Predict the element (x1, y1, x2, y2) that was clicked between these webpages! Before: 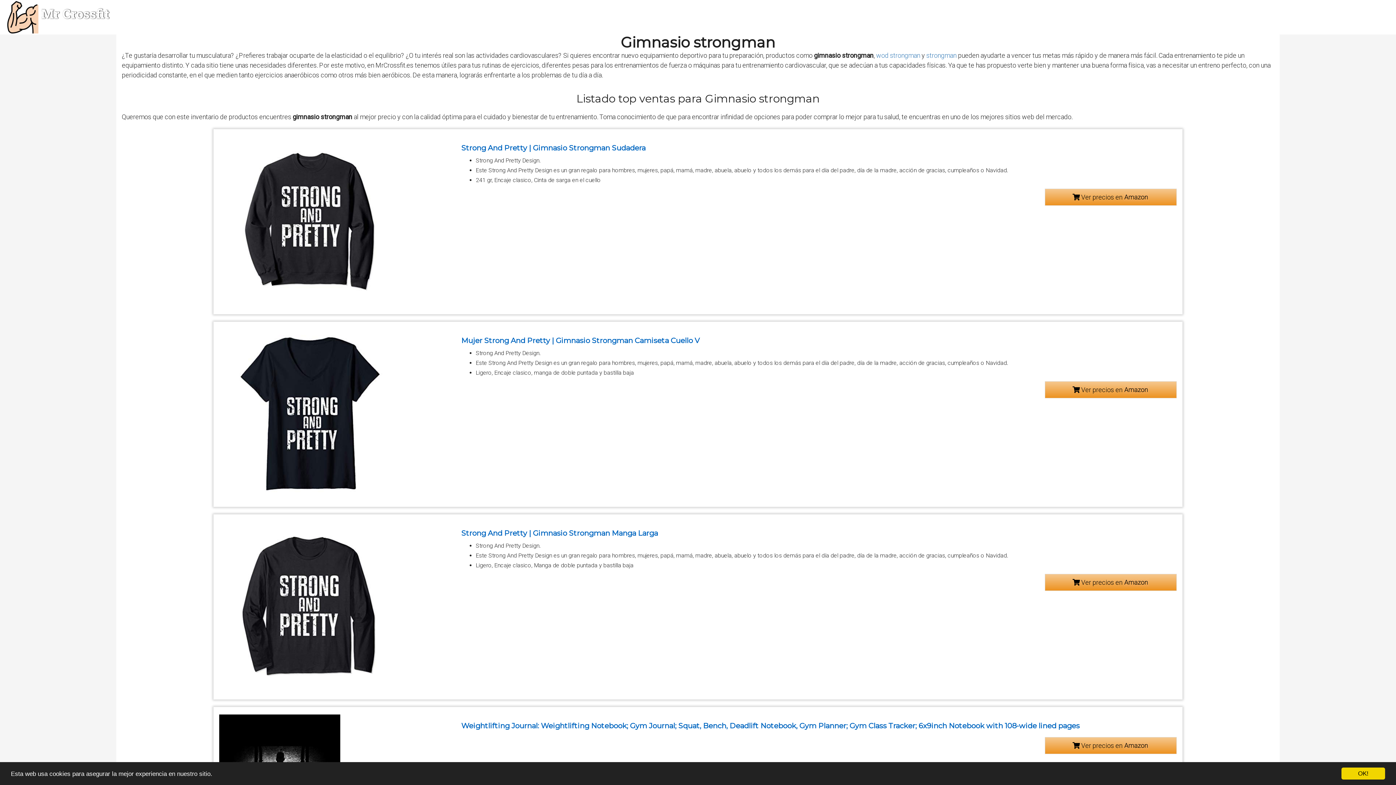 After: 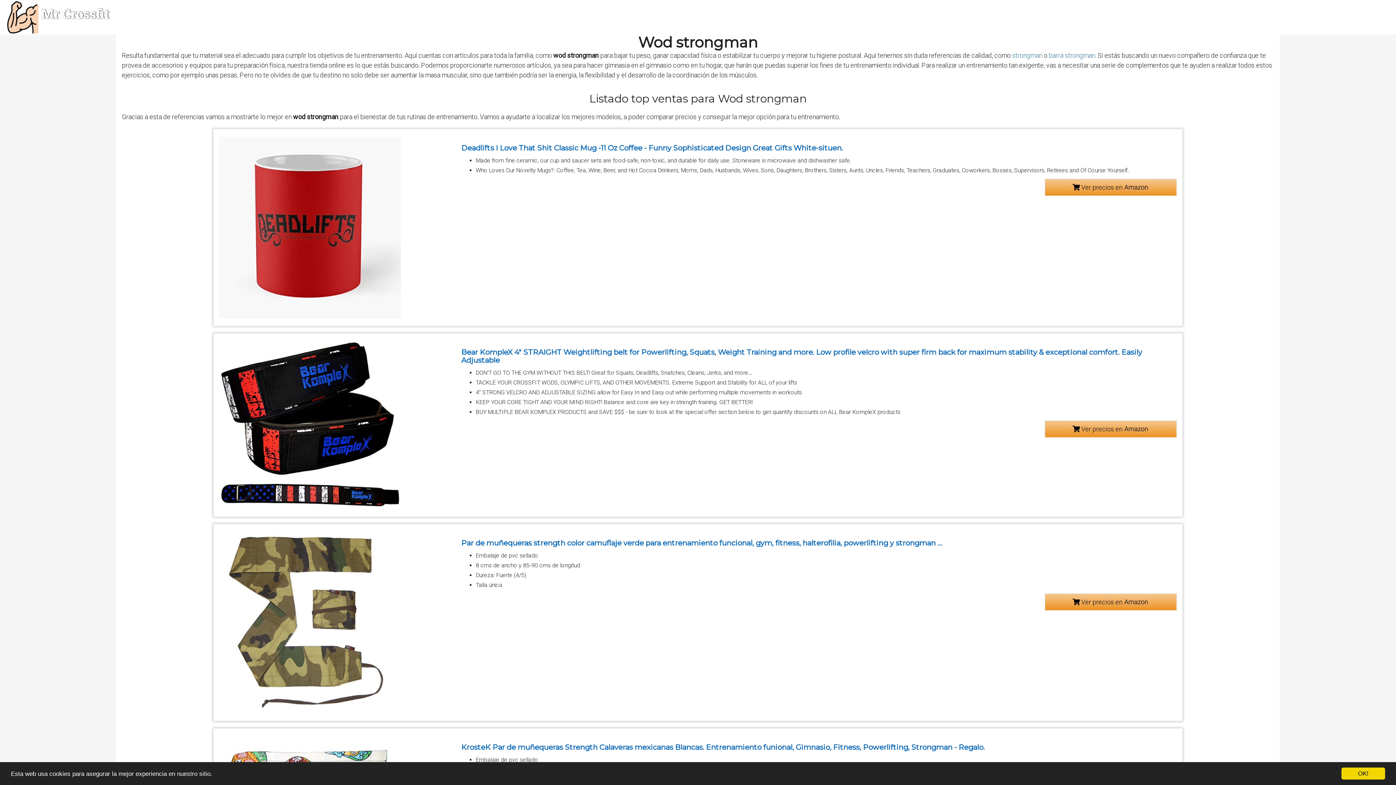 Action: bbox: (876, 51, 920, 59) label: wod strongman